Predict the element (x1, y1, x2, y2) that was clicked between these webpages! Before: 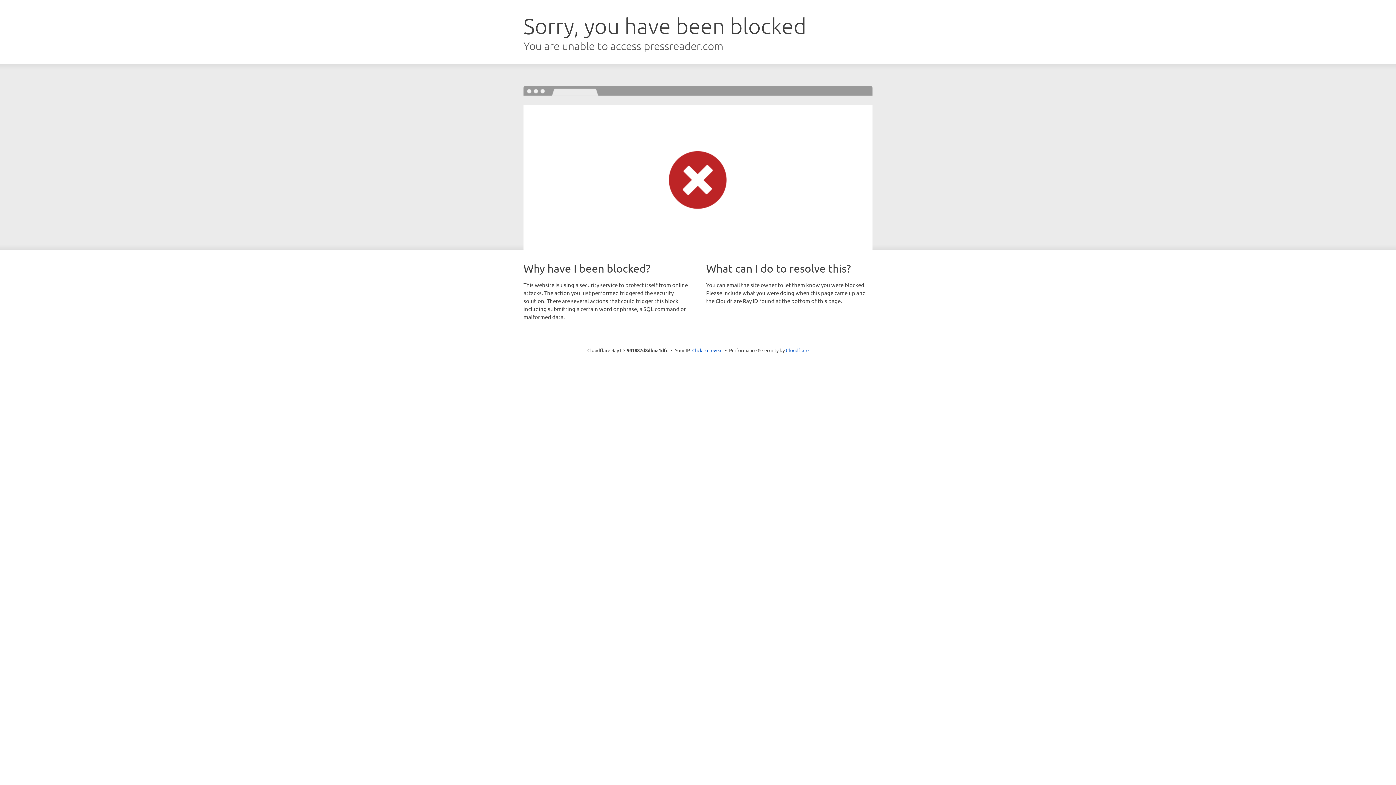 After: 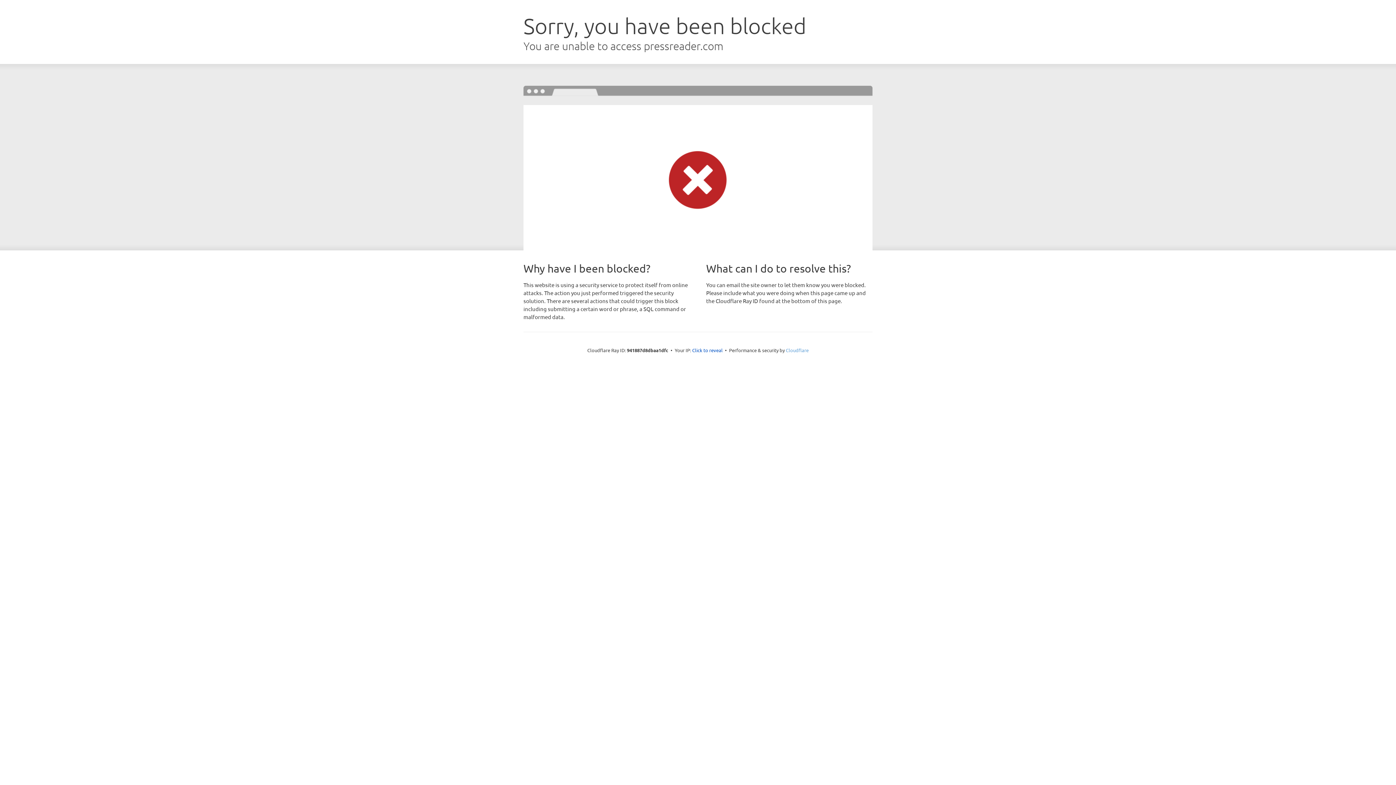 Action: label: Cloudflare bbox: (786, 347, 808, 353)